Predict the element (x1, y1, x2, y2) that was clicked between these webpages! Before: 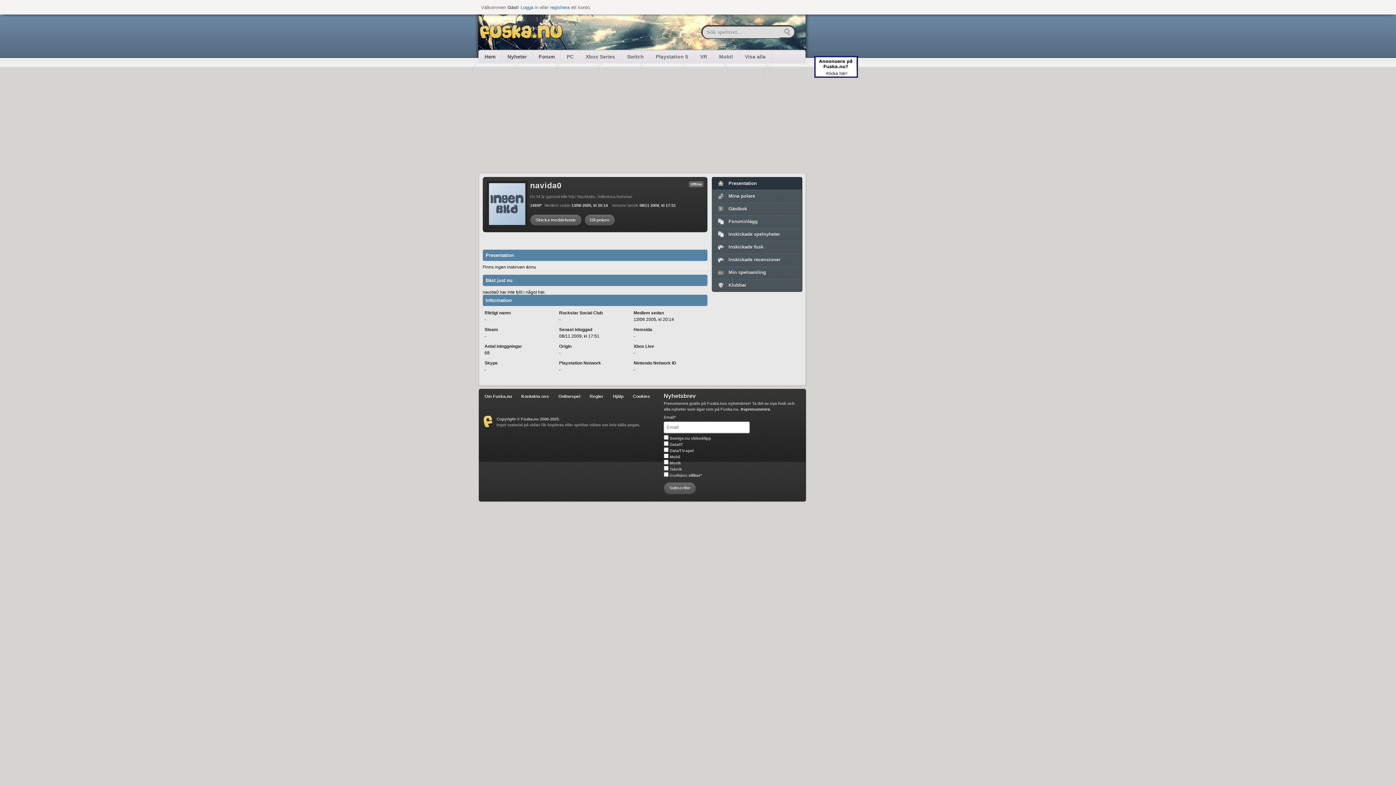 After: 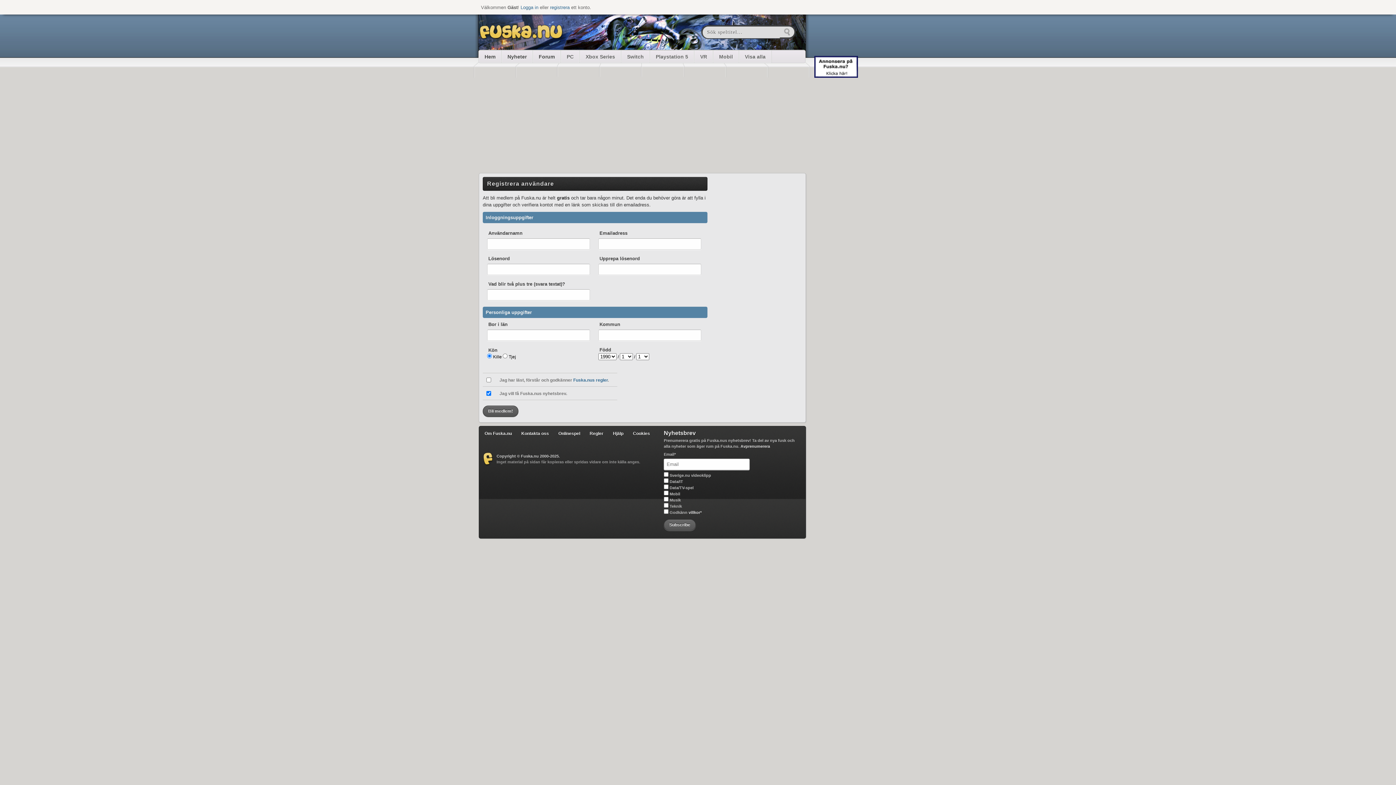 Action: bbox: (550, 4, 569, 10) label: registrera